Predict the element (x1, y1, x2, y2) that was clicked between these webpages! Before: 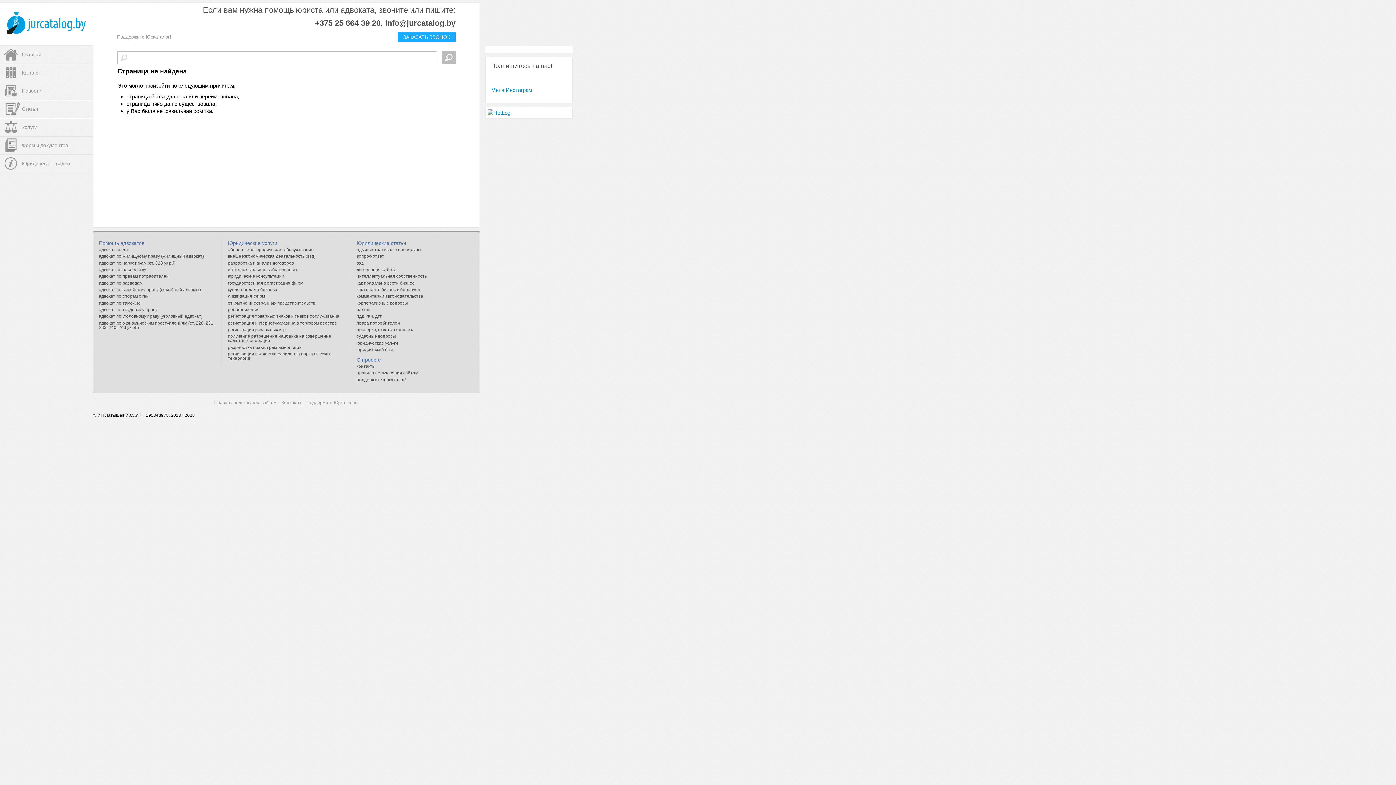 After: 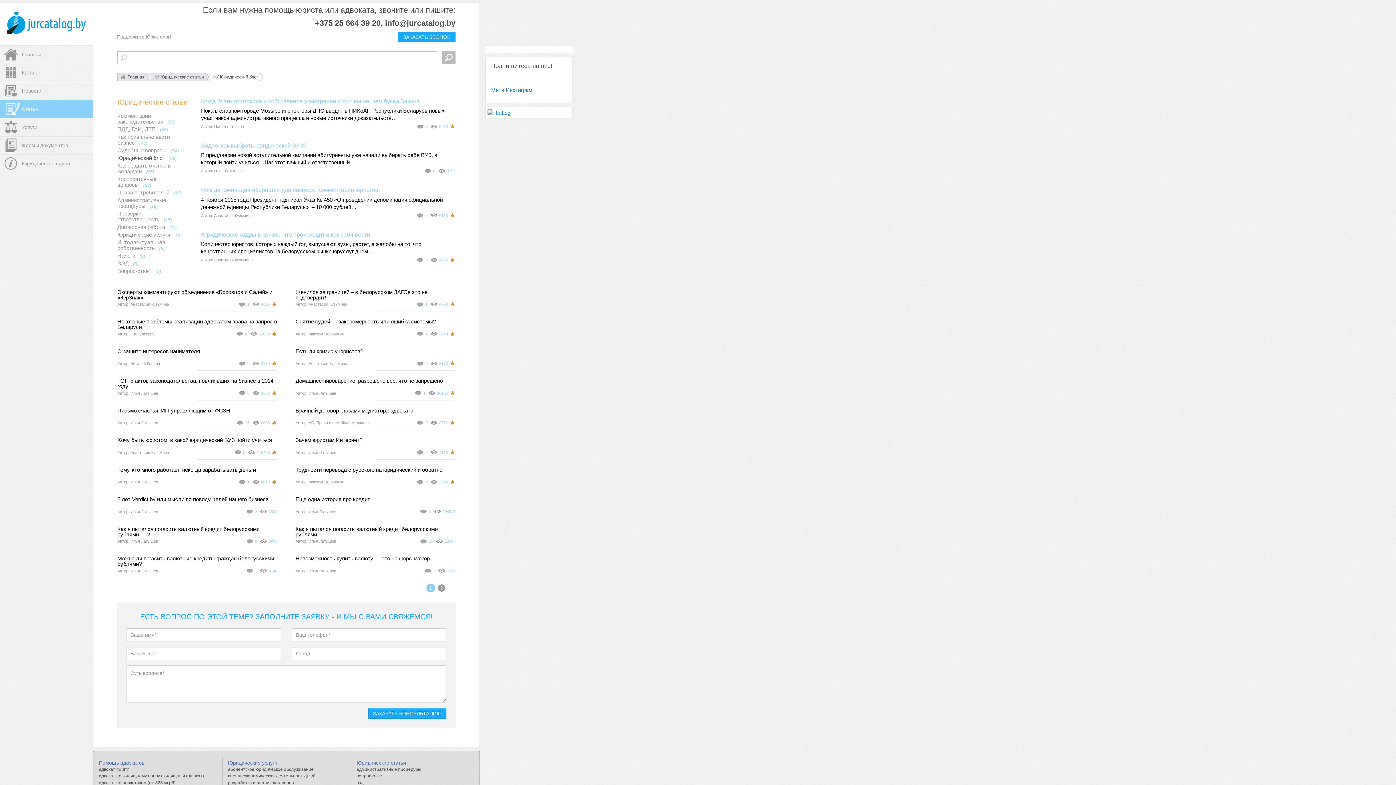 Action: bbox: (356, 347, 393, 352) label: юридический блог